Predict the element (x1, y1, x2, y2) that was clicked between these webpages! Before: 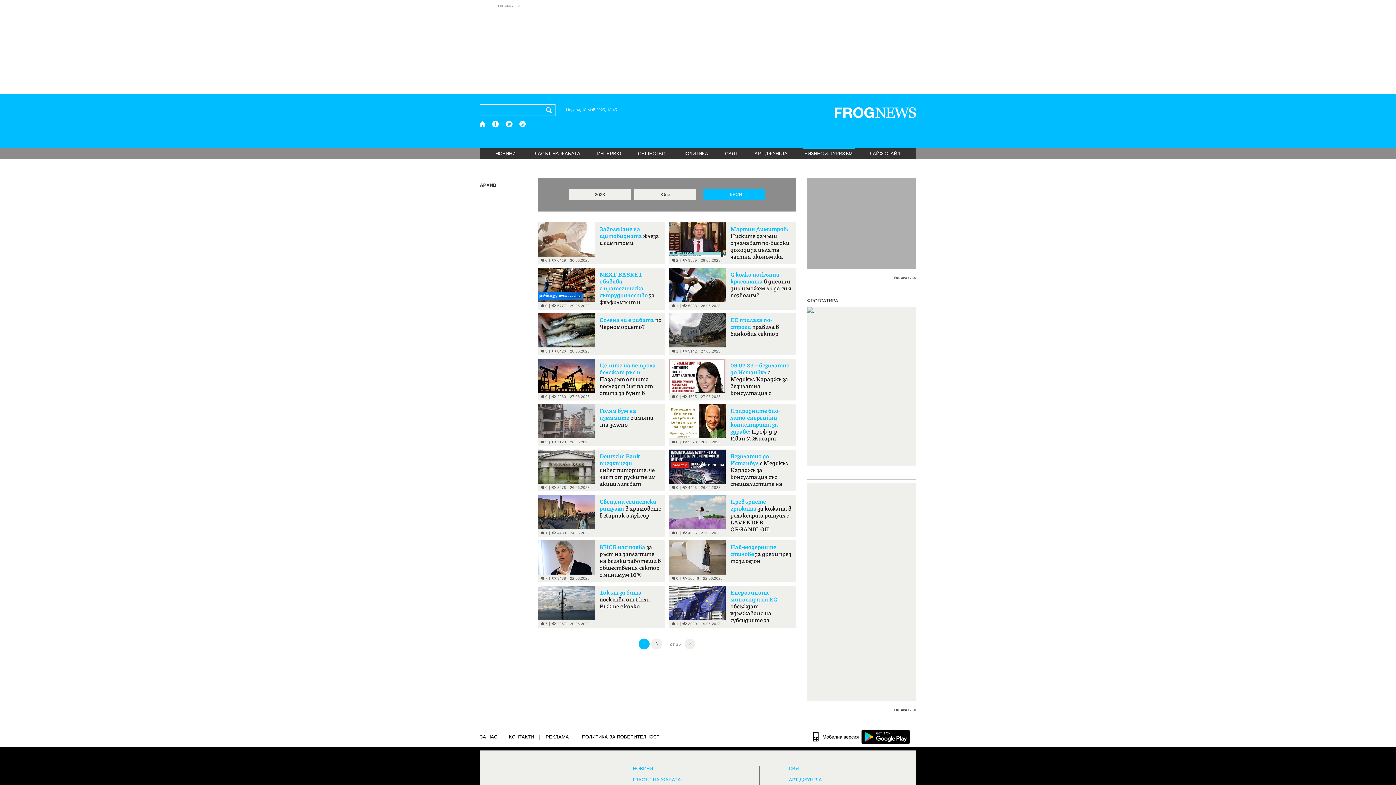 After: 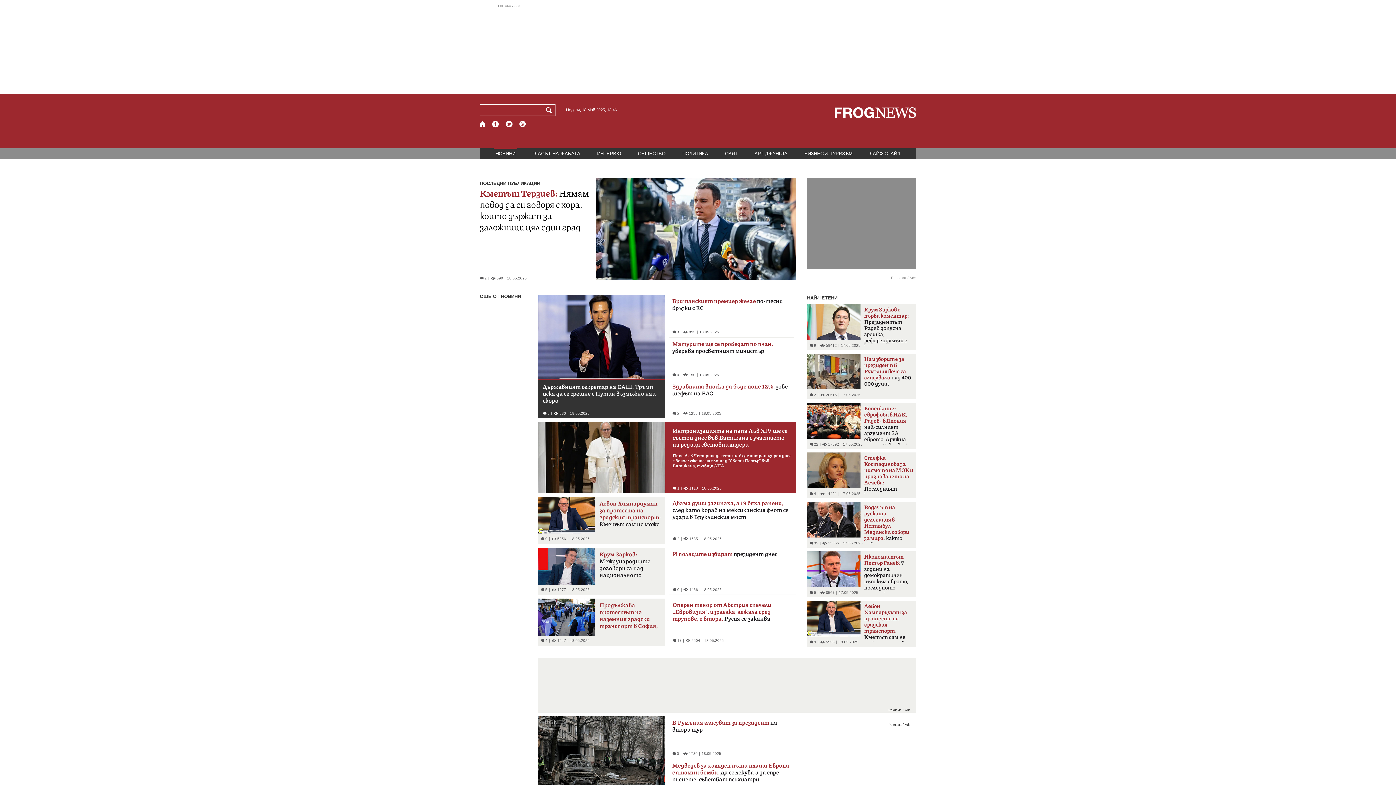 Action: label: НОВИНИ bbox: (633, 766, 734, 771)